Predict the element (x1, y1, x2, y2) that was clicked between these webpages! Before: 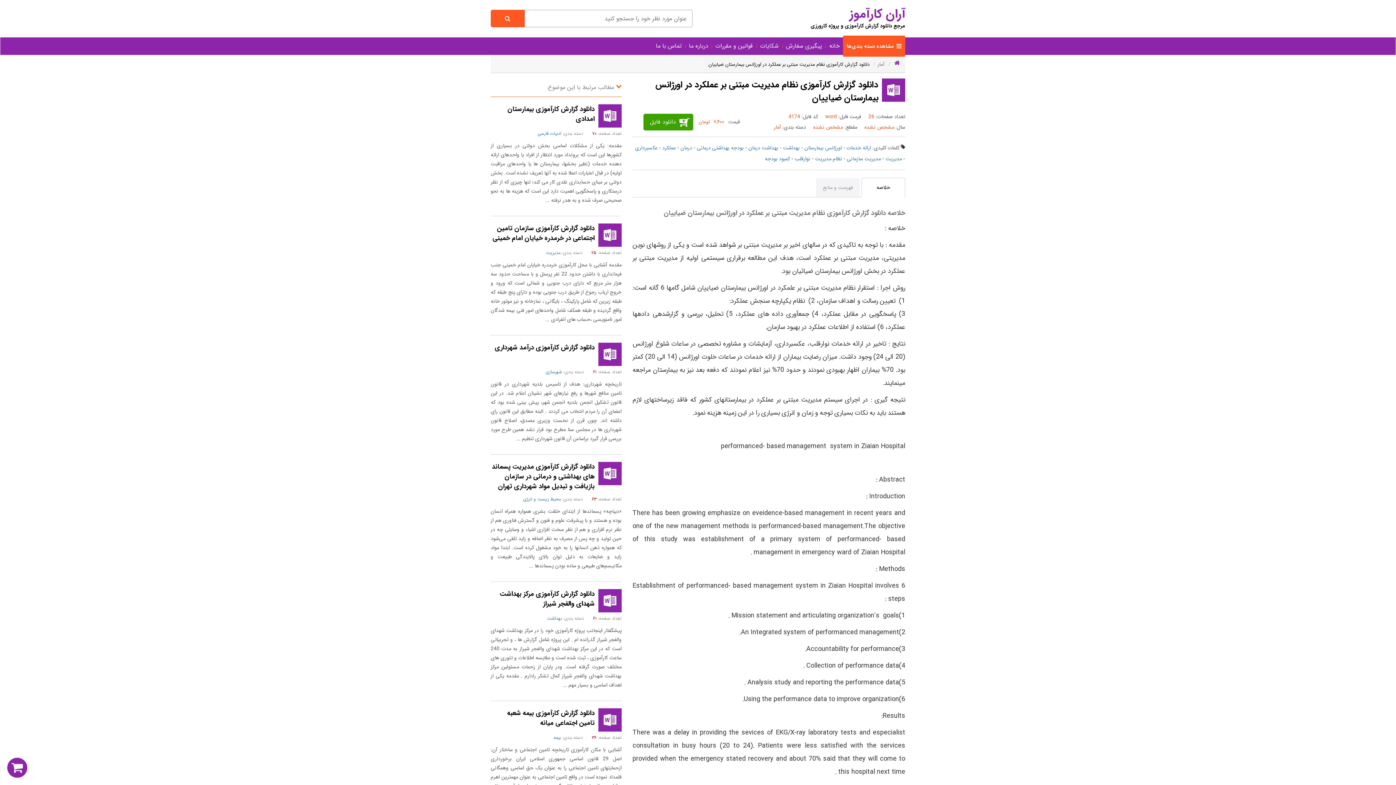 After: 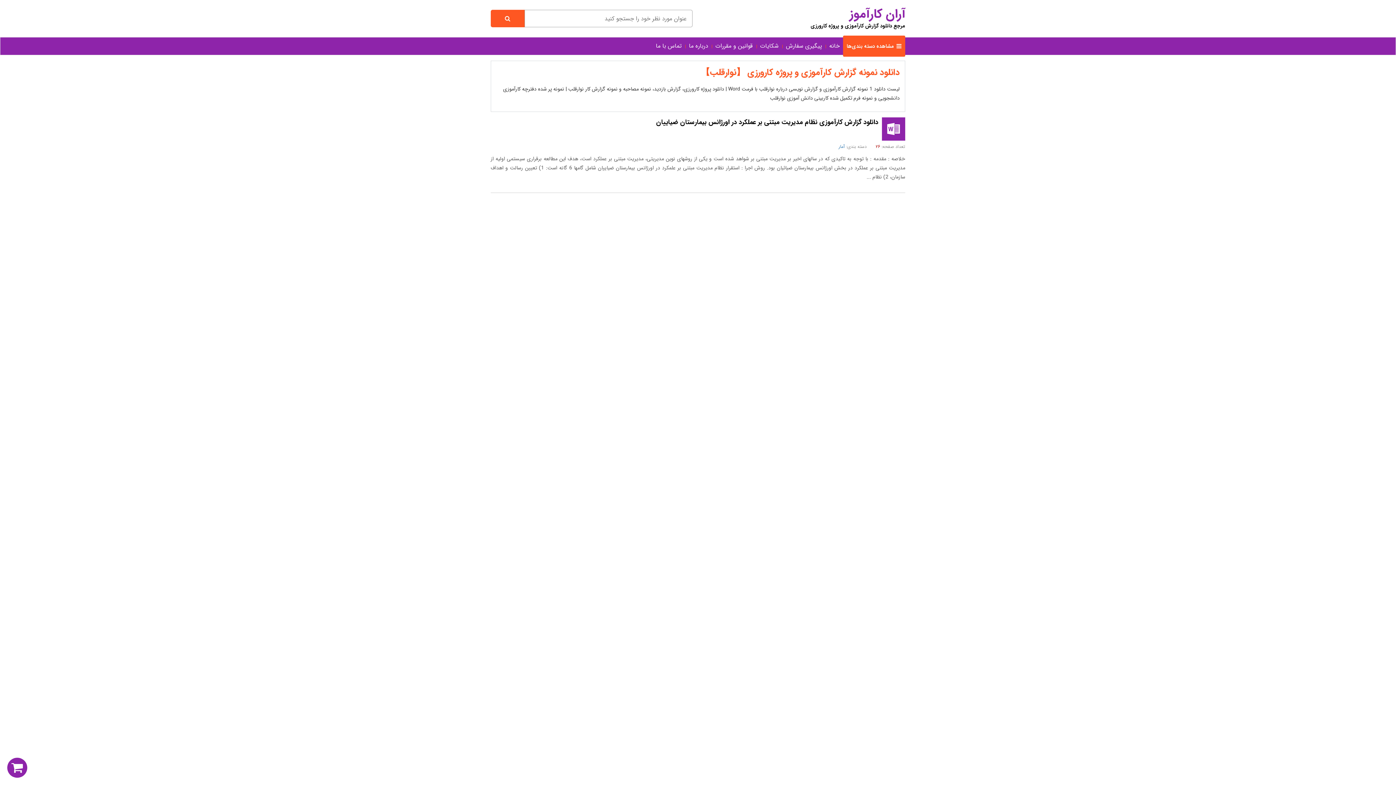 Action: label: نوارقلب bbox: (794, 153, 810, 164)